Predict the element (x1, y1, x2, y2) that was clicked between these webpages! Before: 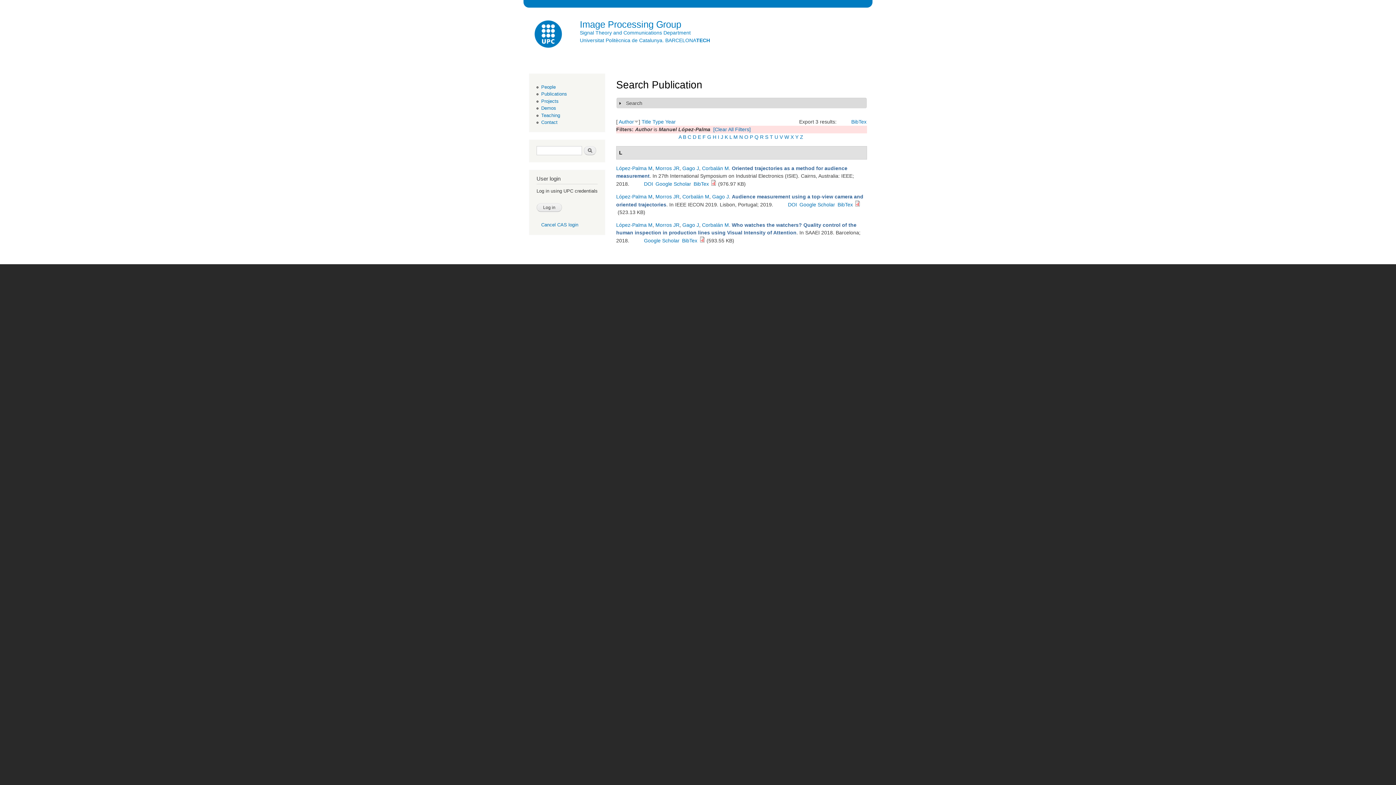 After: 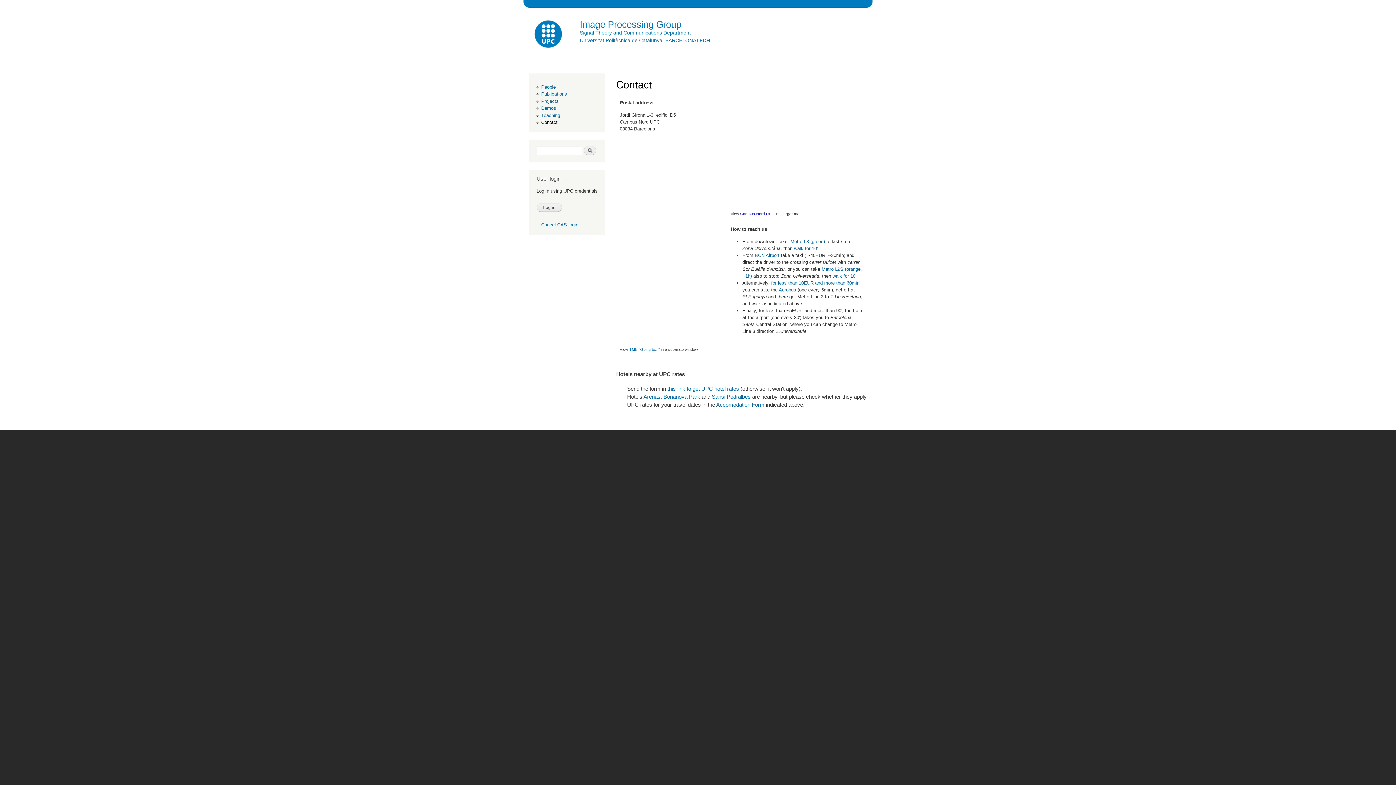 Action: label: Contact bbox: (541, 119, 557, 125)